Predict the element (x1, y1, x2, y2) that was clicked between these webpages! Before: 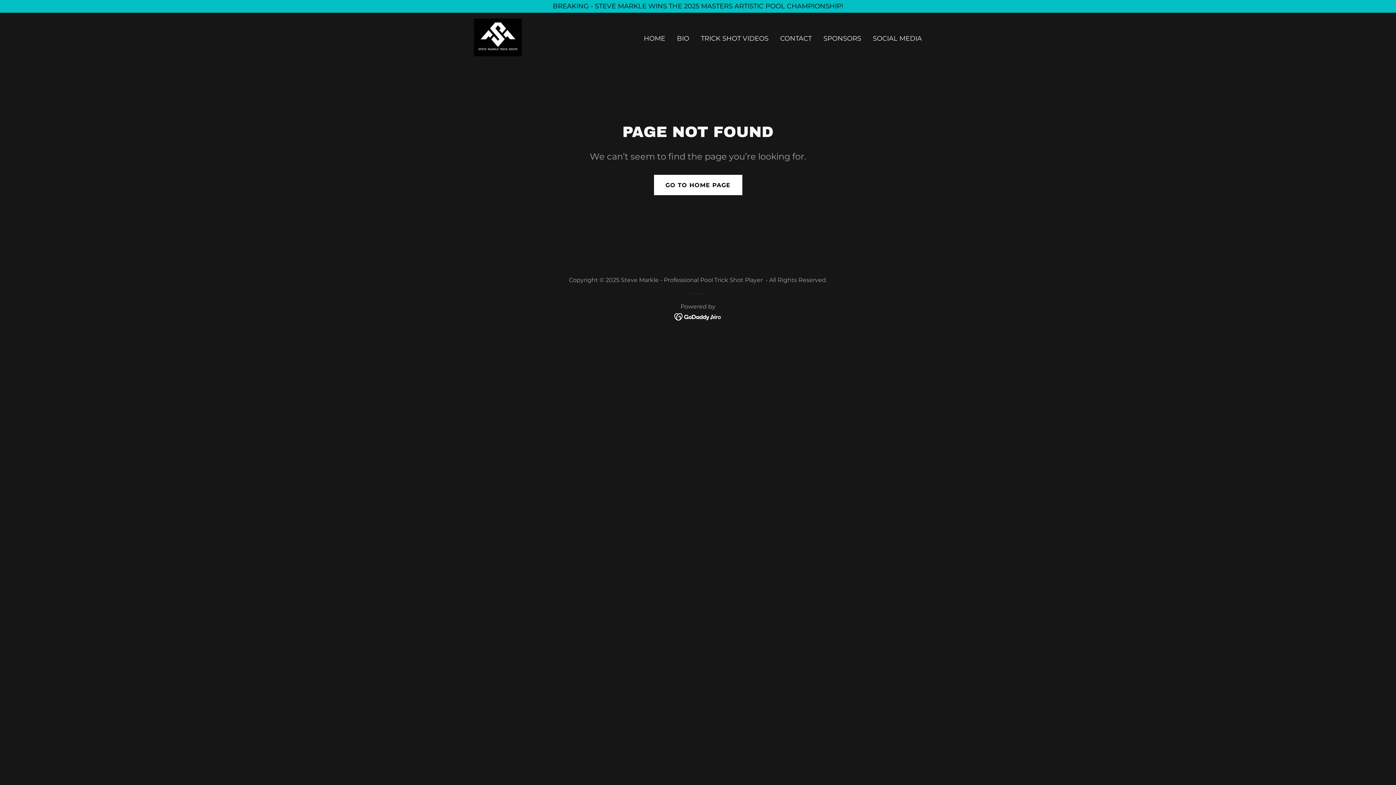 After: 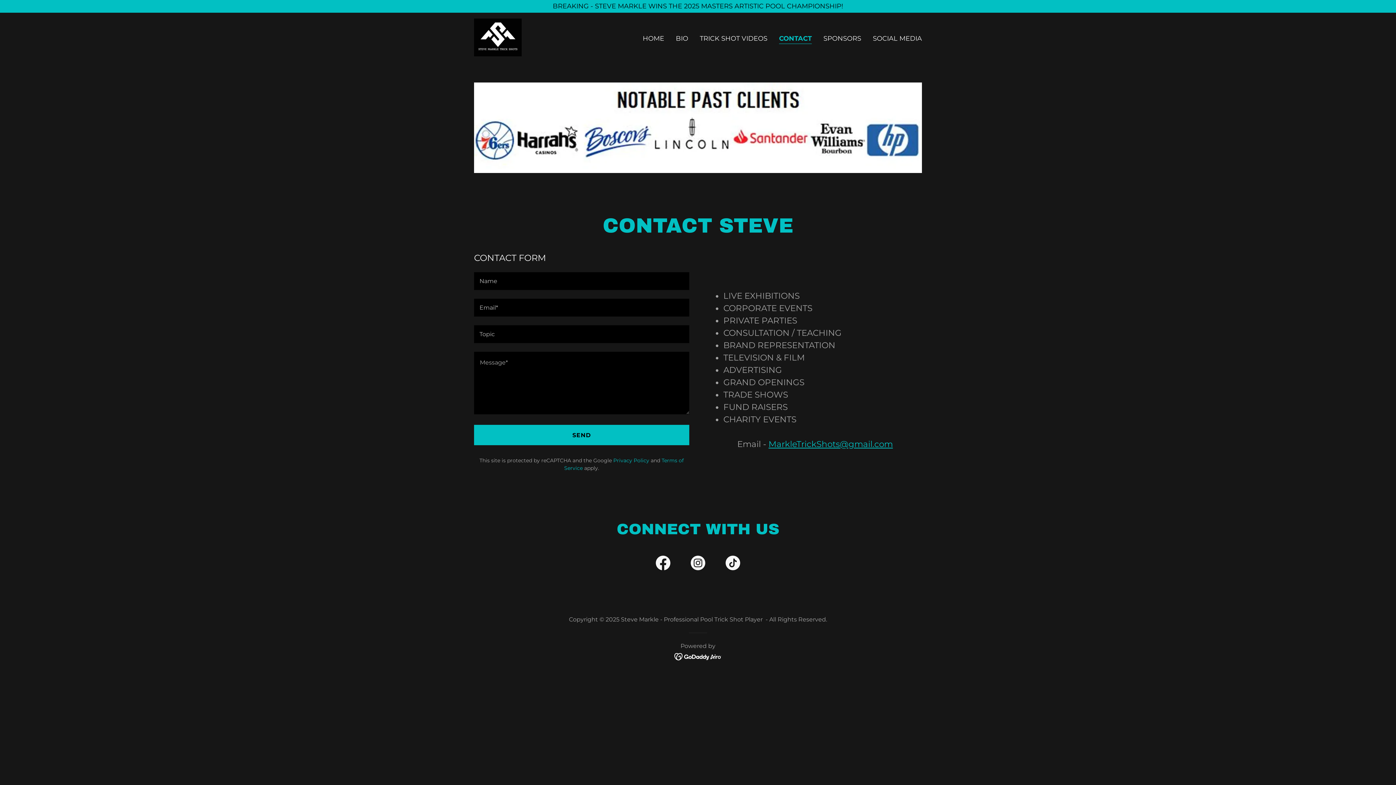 Action: label: CONTACT bbox: (778, 31, 814, 44)